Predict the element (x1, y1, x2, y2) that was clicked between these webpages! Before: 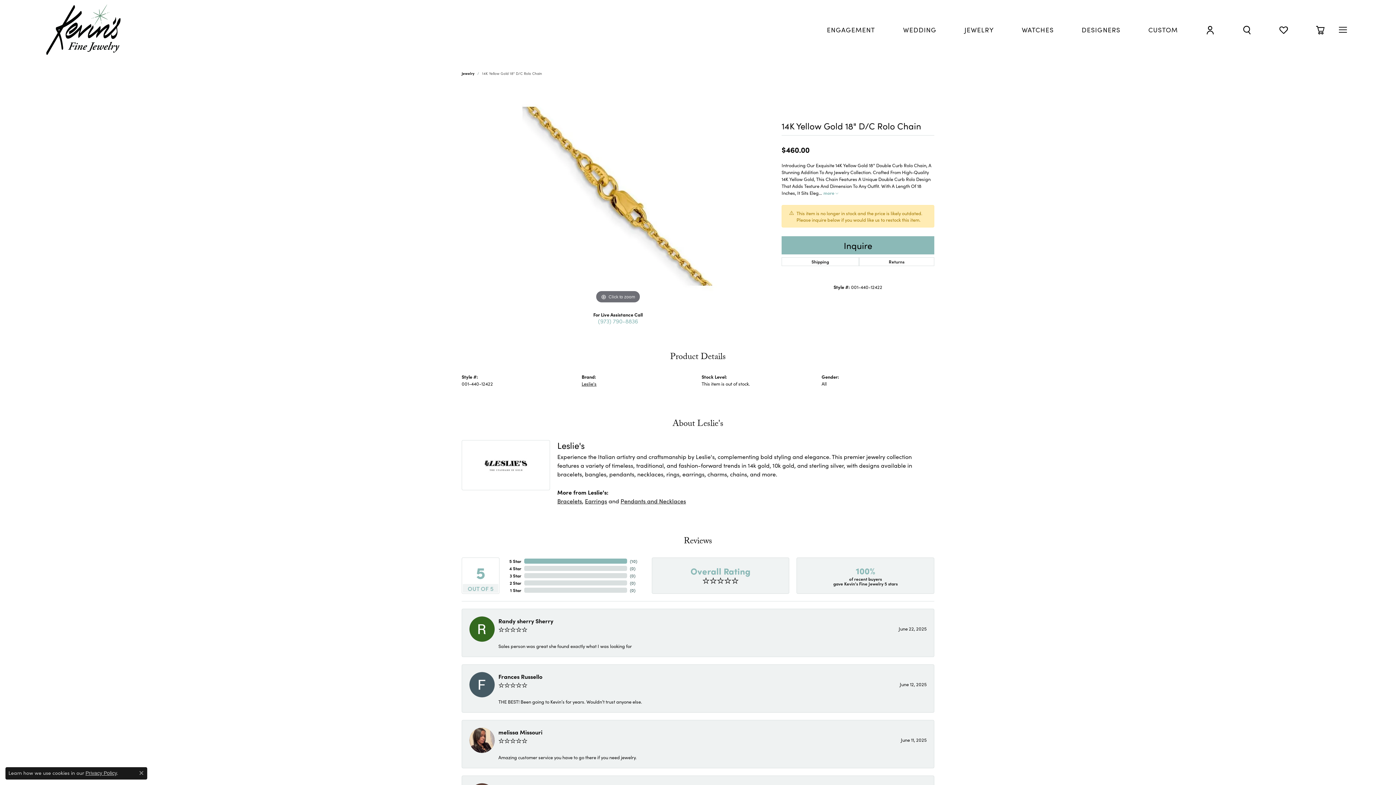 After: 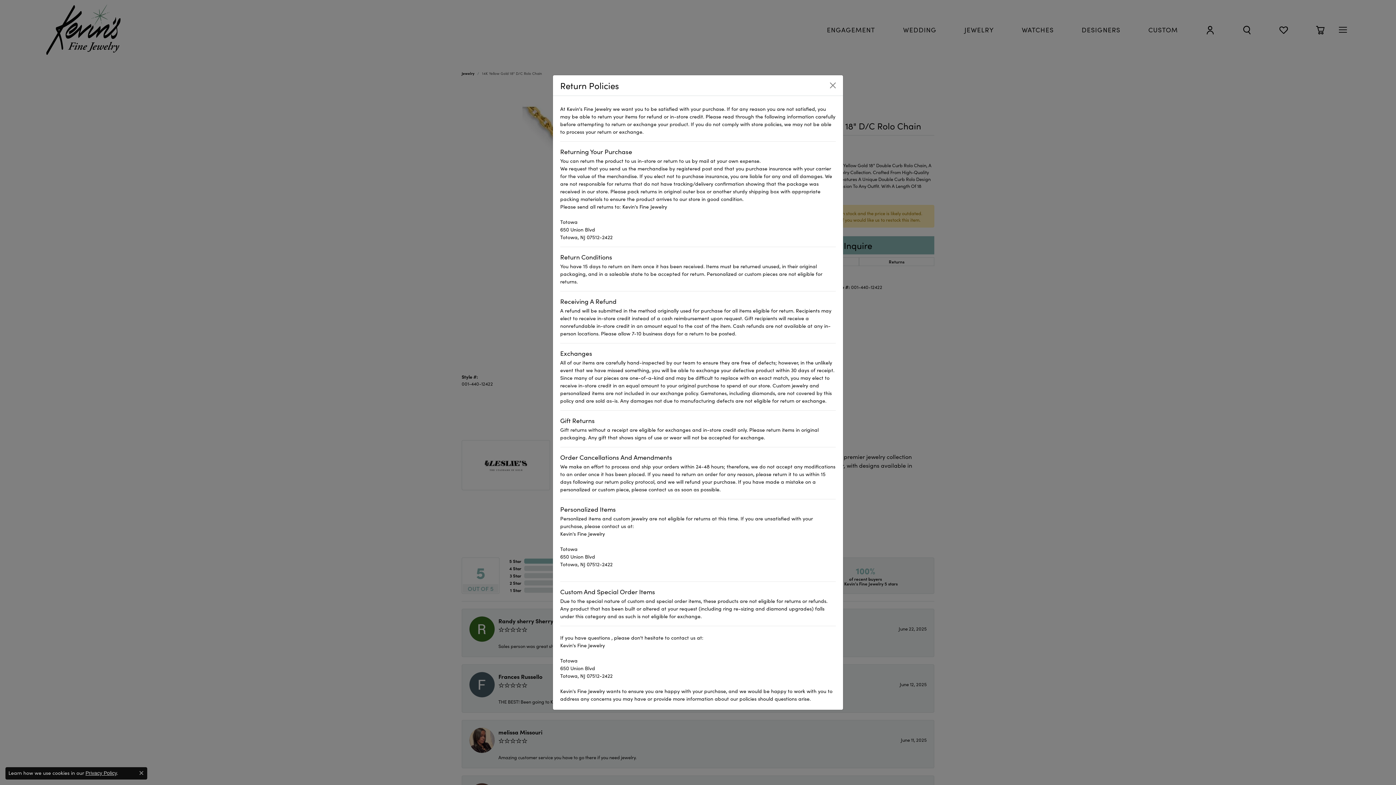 Action: label: Returns bbox: (859, 257, 934, 266)